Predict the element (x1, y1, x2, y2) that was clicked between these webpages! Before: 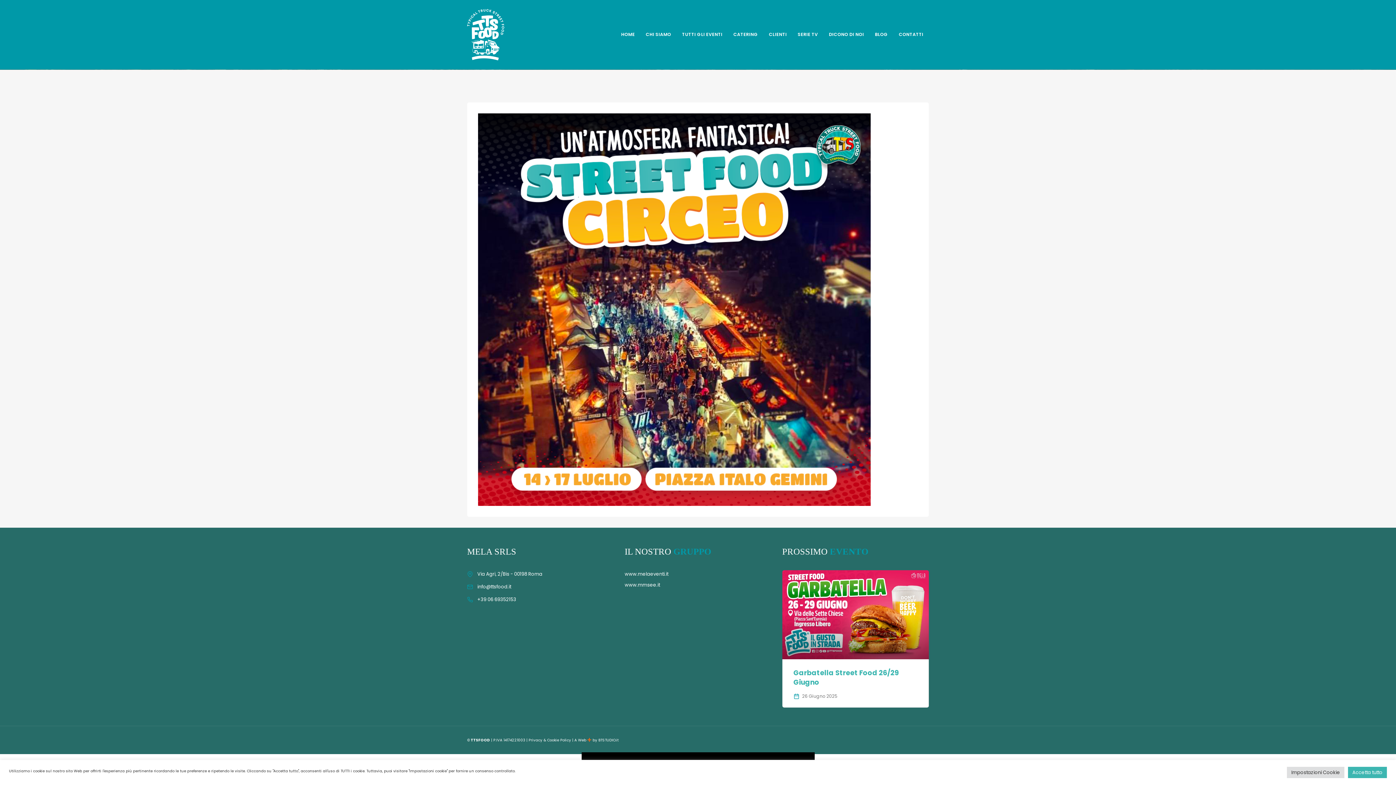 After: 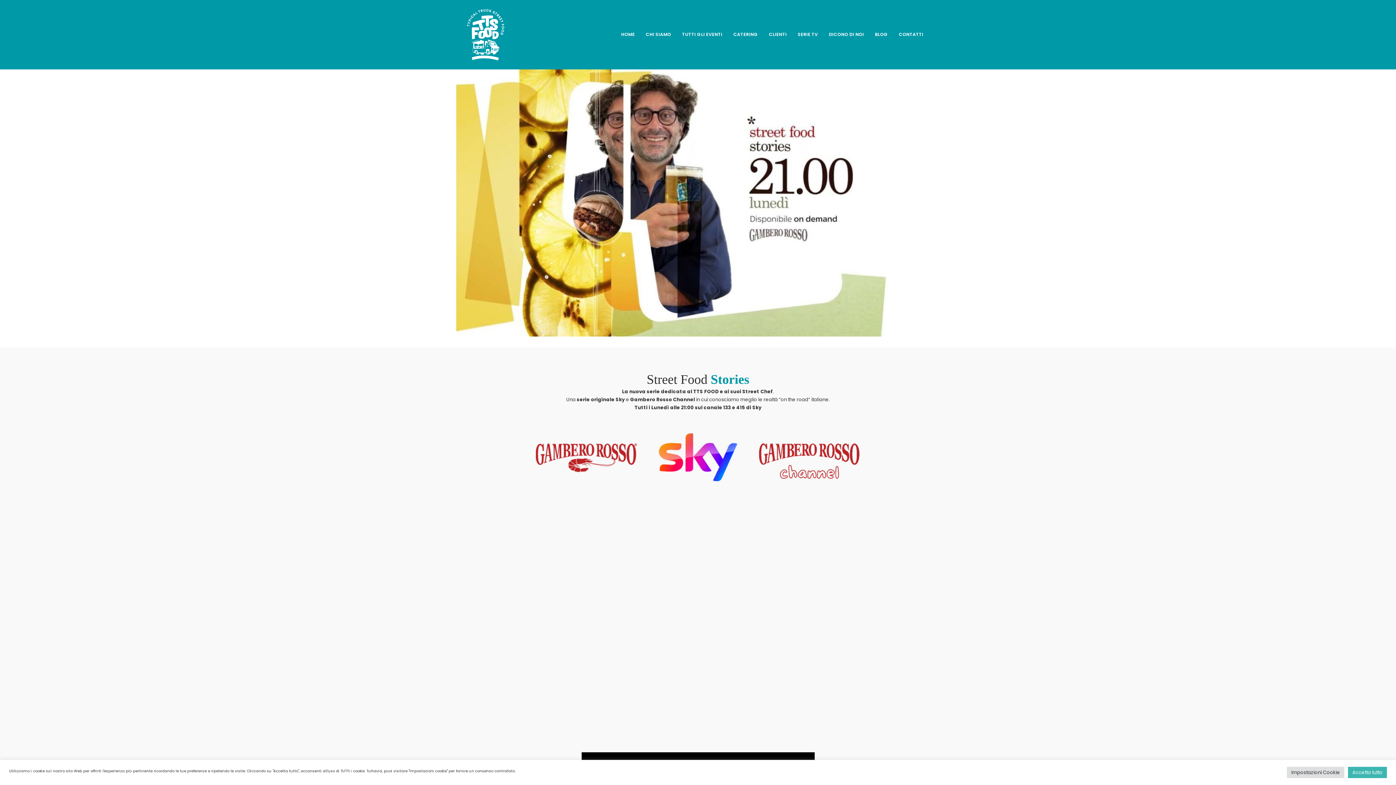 Action: bbox: (792, 27, 823, 41) label: SERIE TV